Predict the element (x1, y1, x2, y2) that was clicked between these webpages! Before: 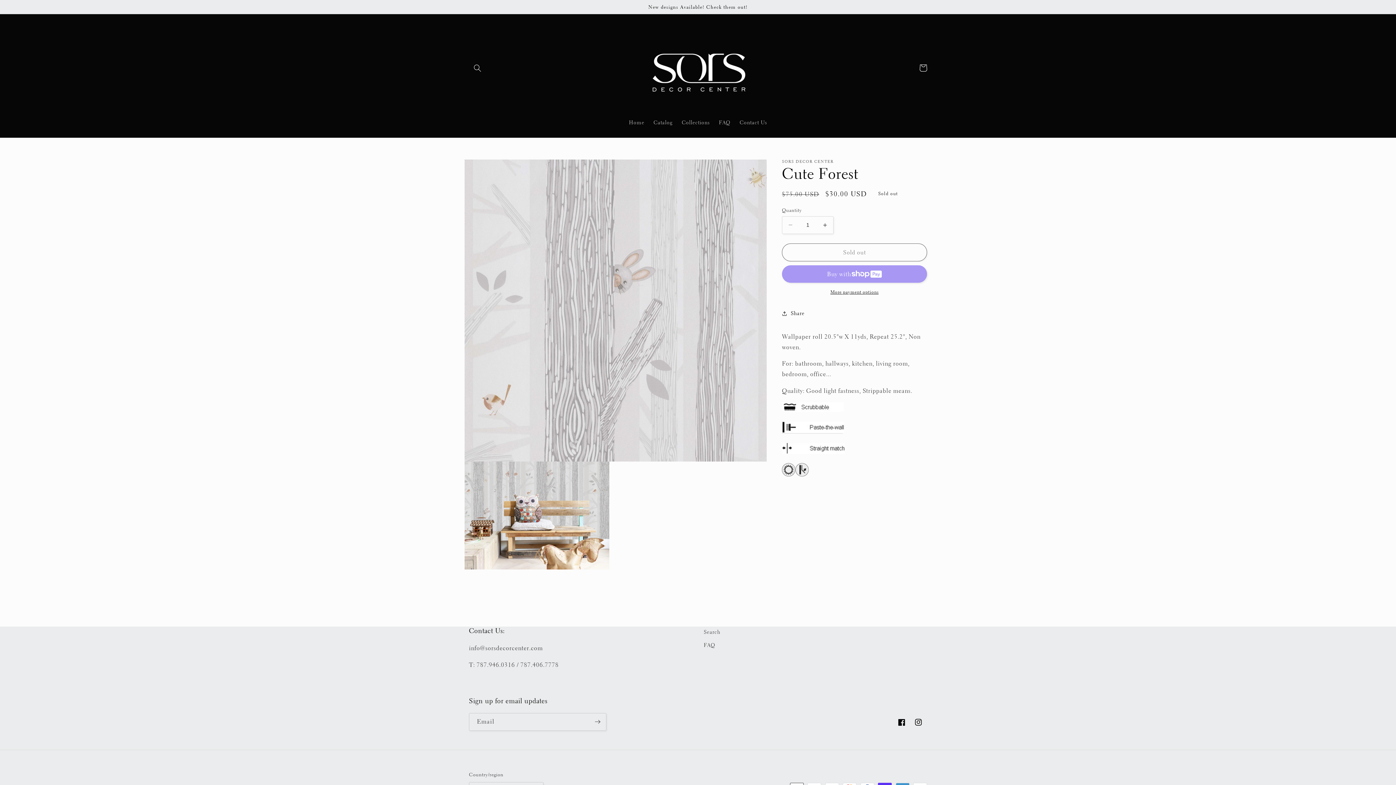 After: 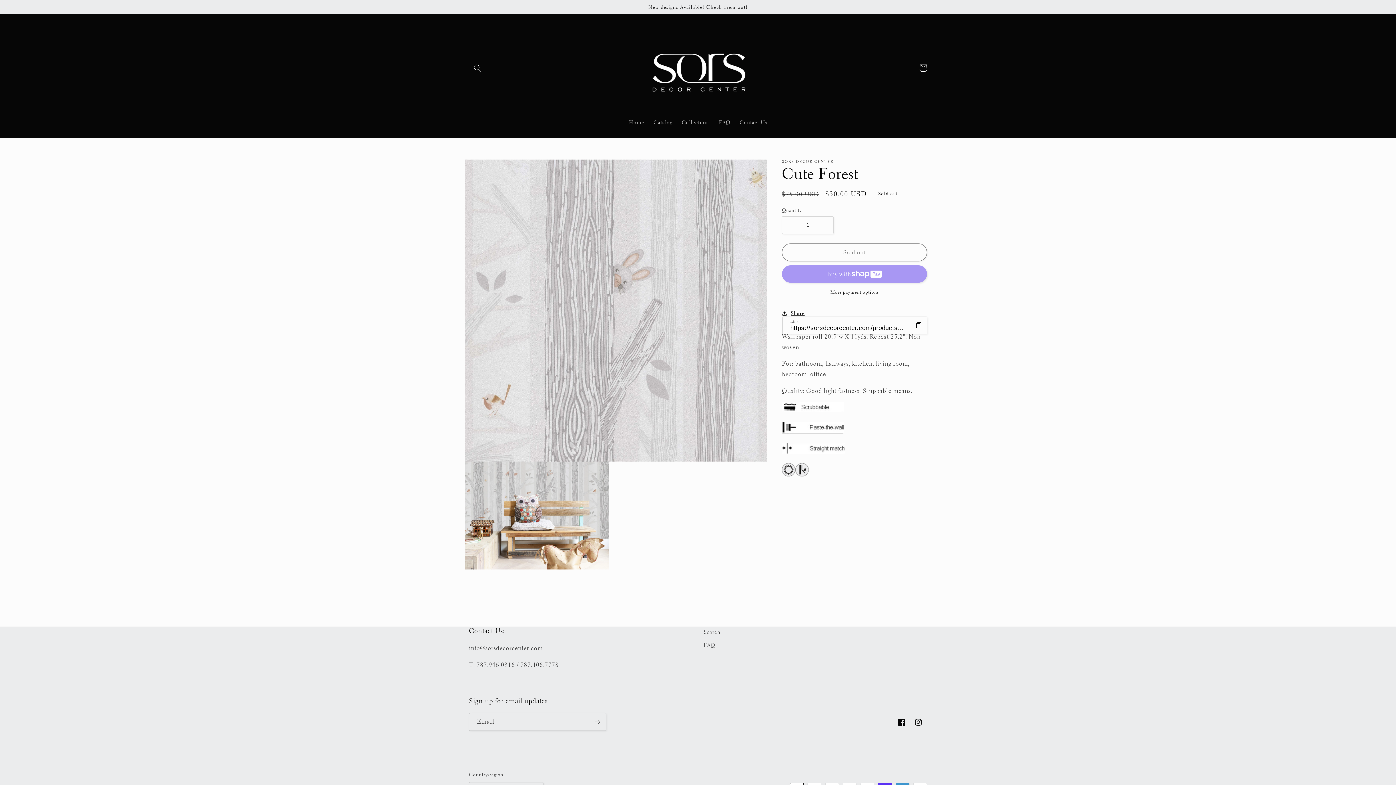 Action: bbox: (782, 305, 804, 321) label: Share